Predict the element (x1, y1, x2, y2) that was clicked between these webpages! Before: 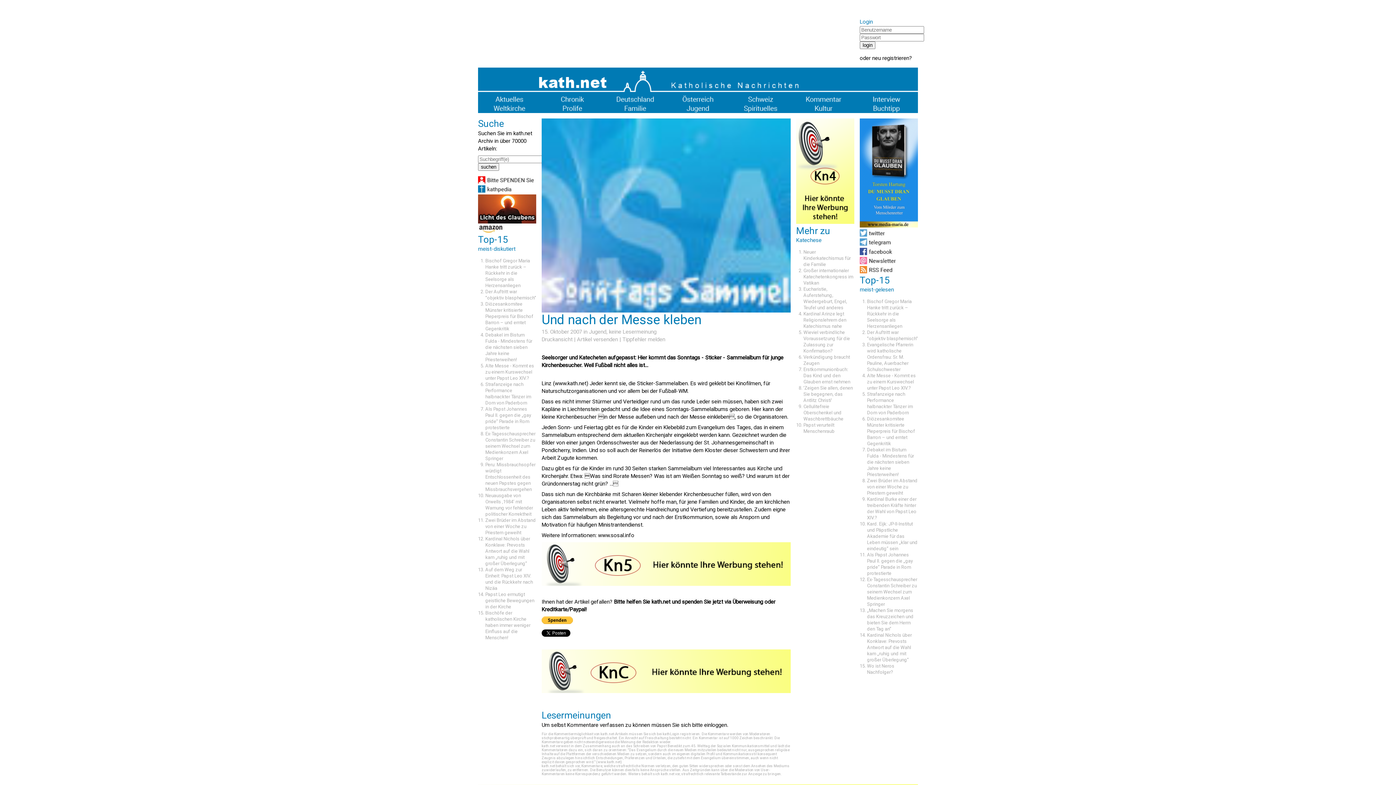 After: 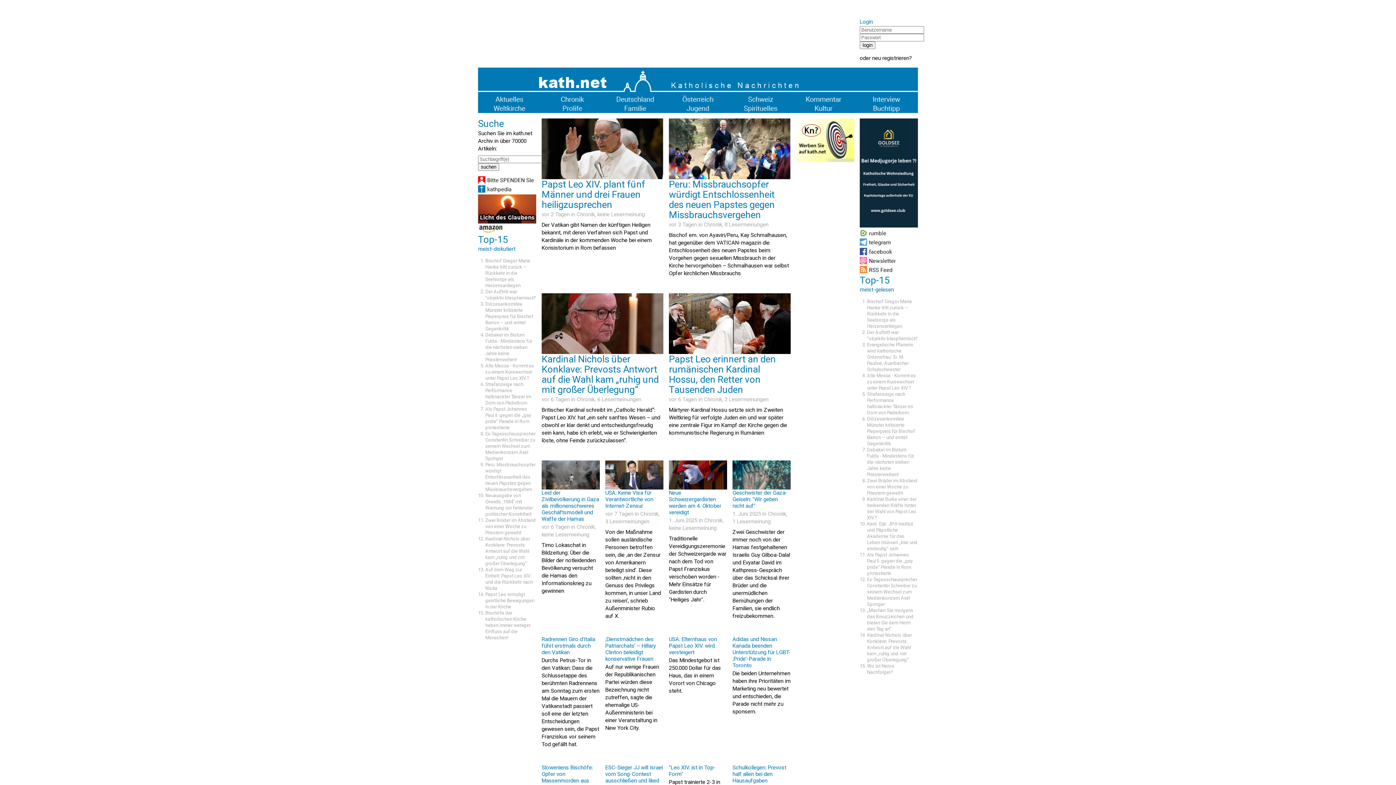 Action: bbox: (541, 98, 604, 105)